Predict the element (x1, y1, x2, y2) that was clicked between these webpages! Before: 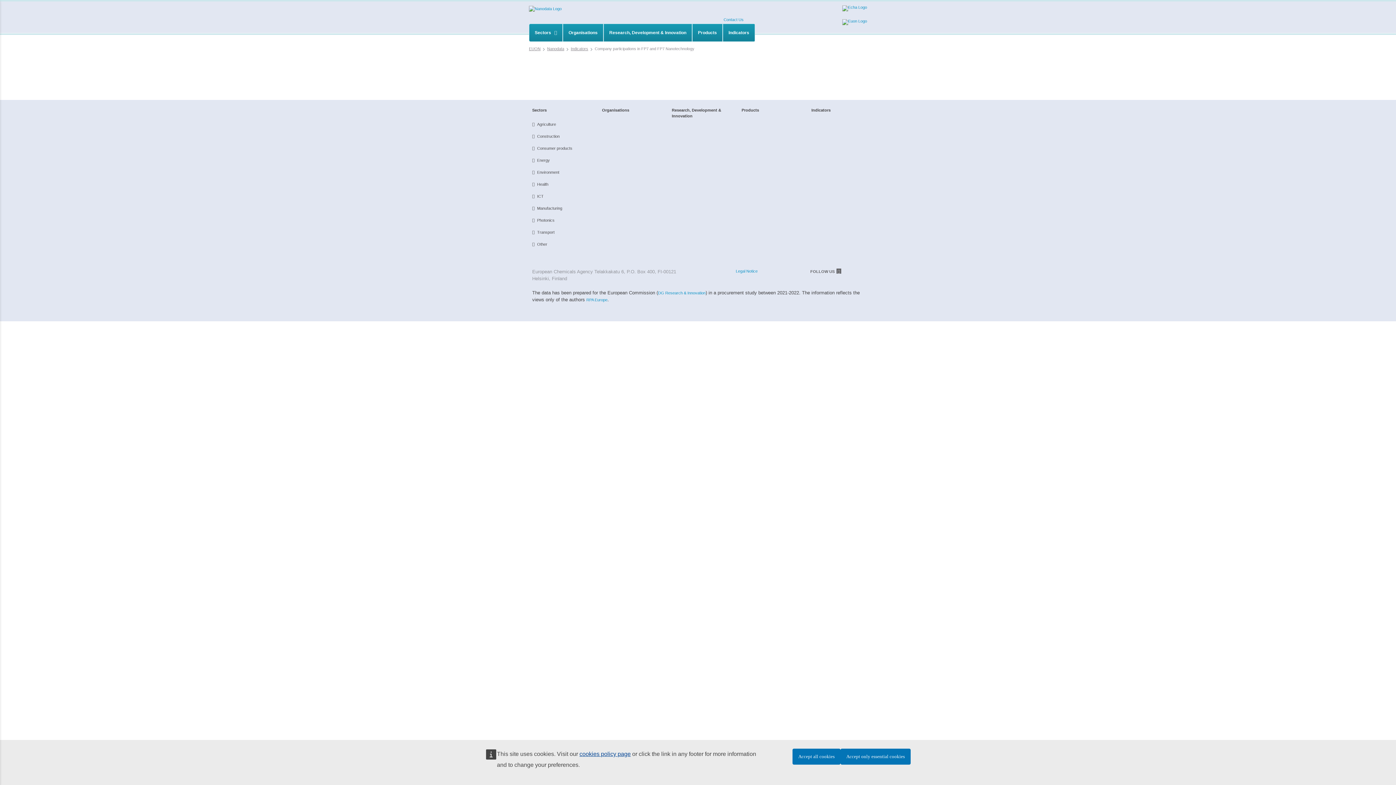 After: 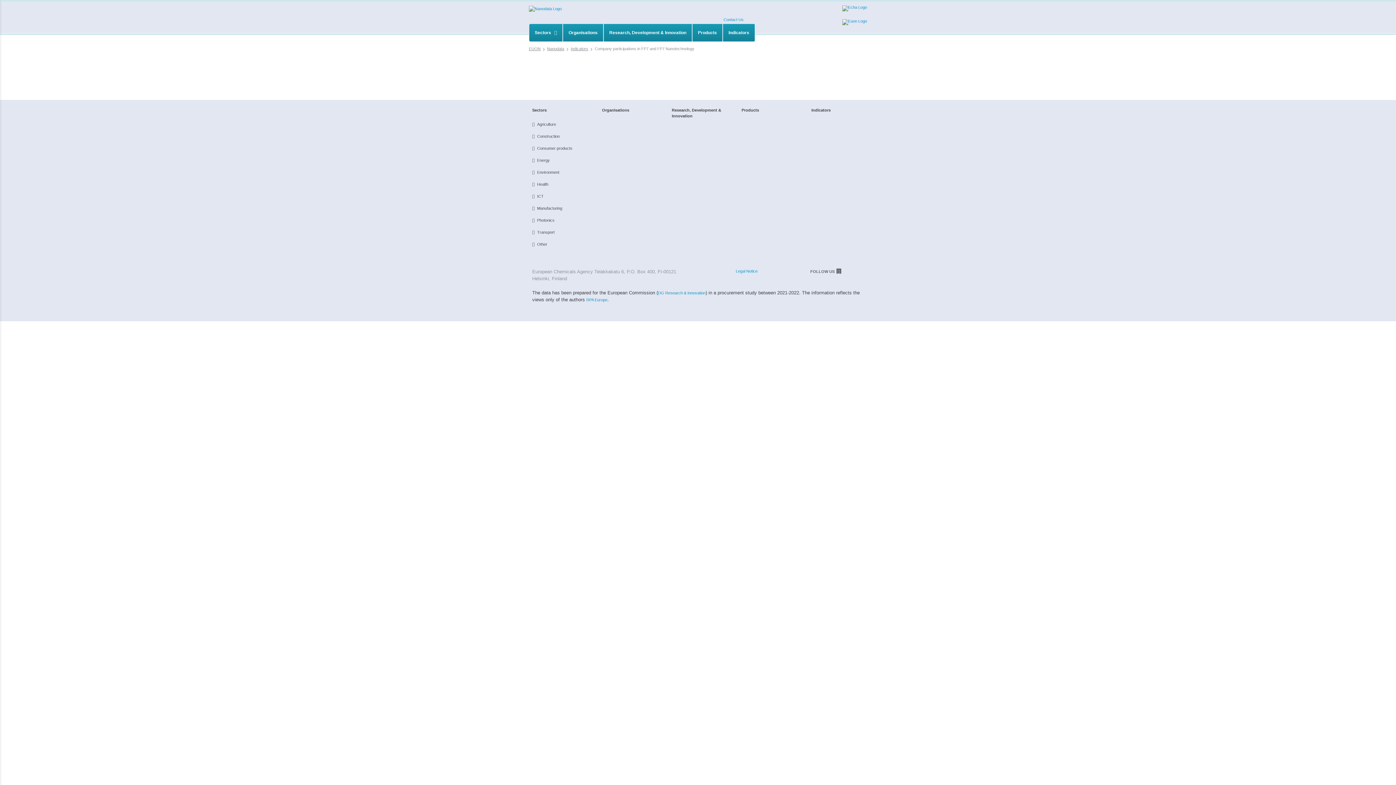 Action: bbox: (792, 749, 840, 765) label: Accept all cookies